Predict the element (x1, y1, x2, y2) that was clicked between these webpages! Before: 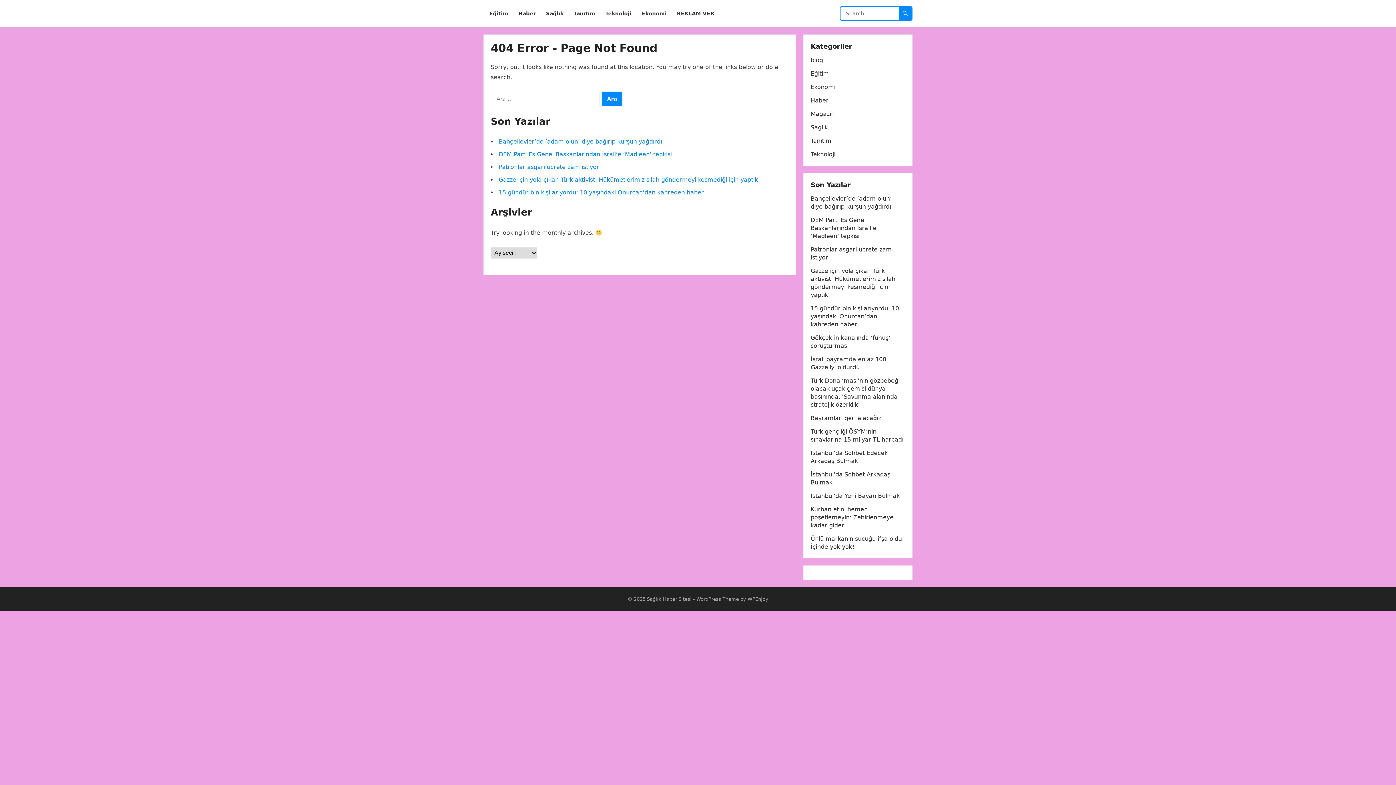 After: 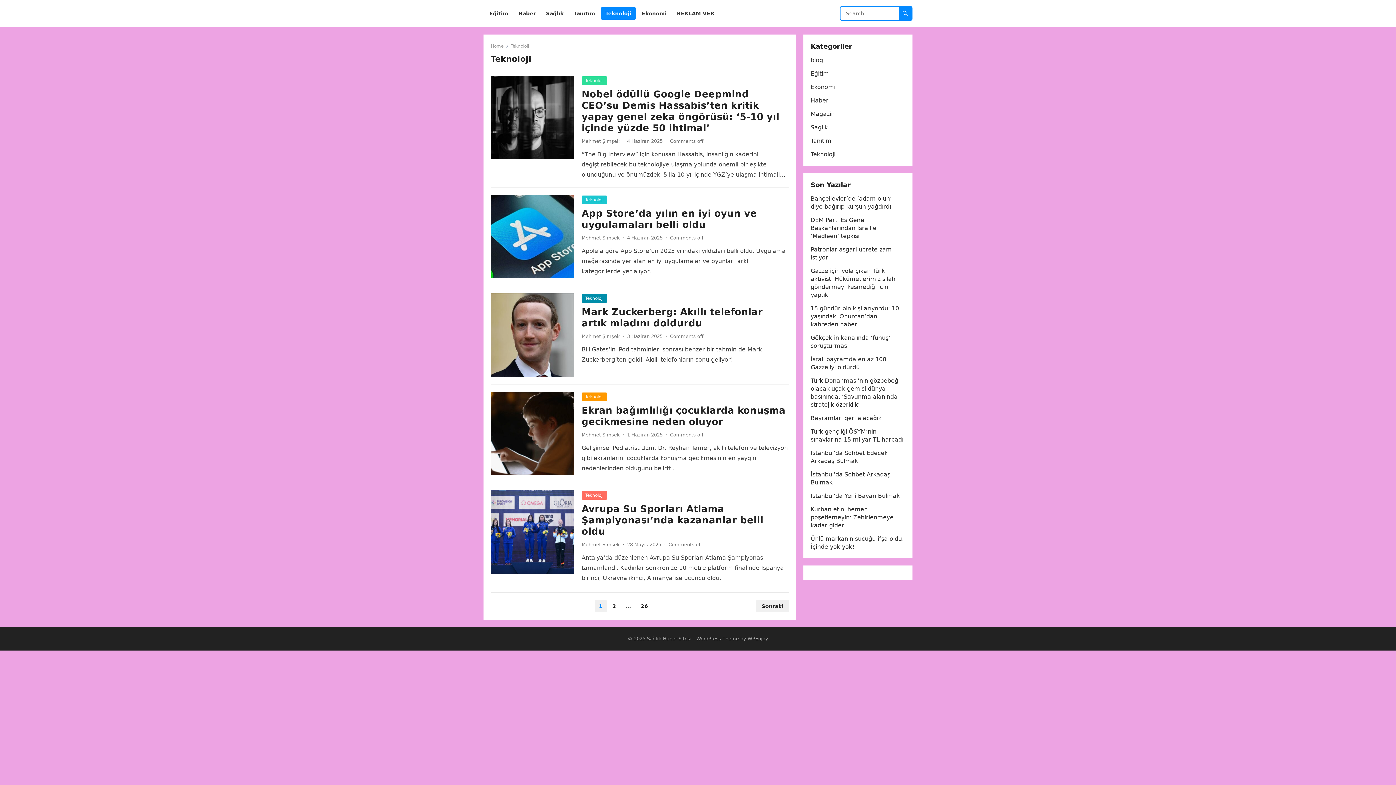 Action: label: Teknoloji bbox: (601, 0, 636, 27)